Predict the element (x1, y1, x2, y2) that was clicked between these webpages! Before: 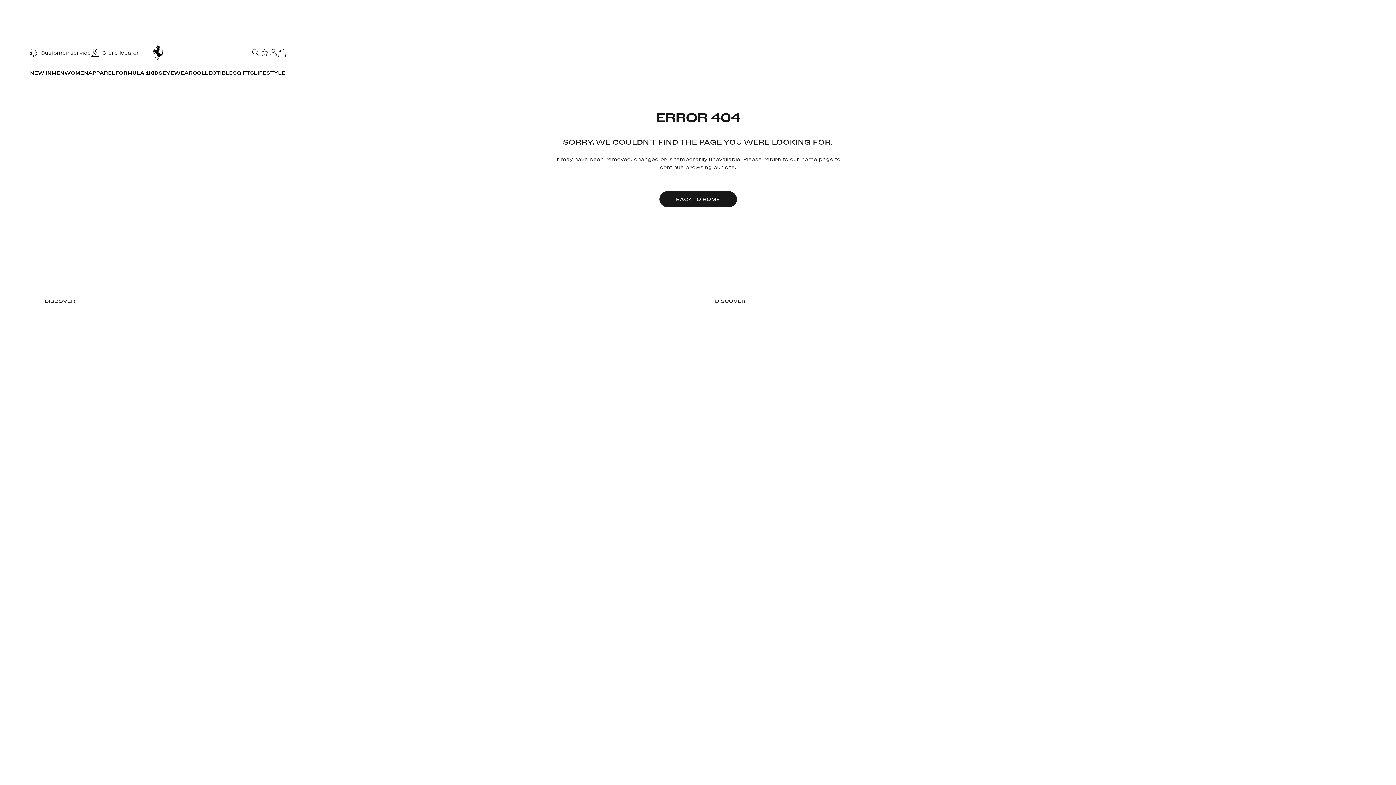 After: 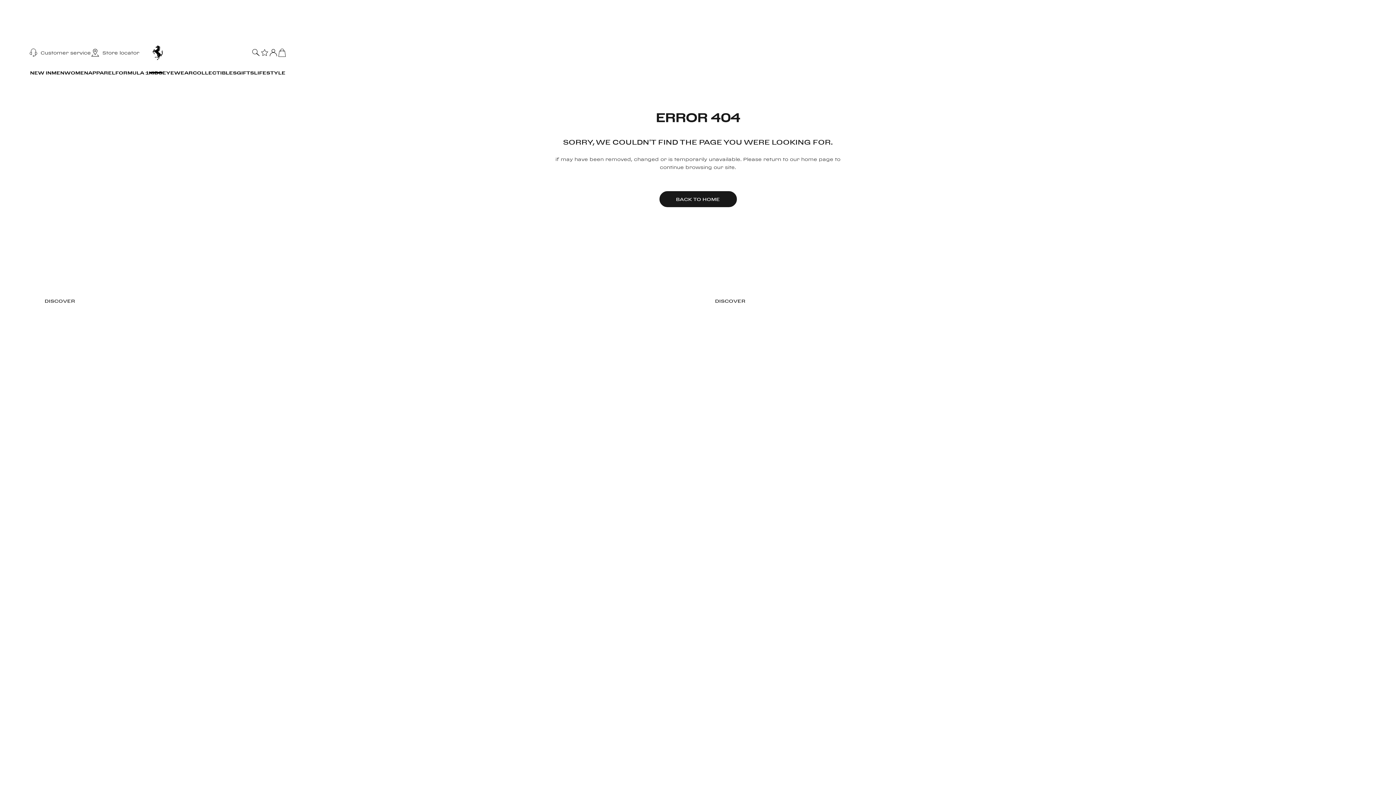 Action: label: KIDS bbox: (149, 65, 162, 80)